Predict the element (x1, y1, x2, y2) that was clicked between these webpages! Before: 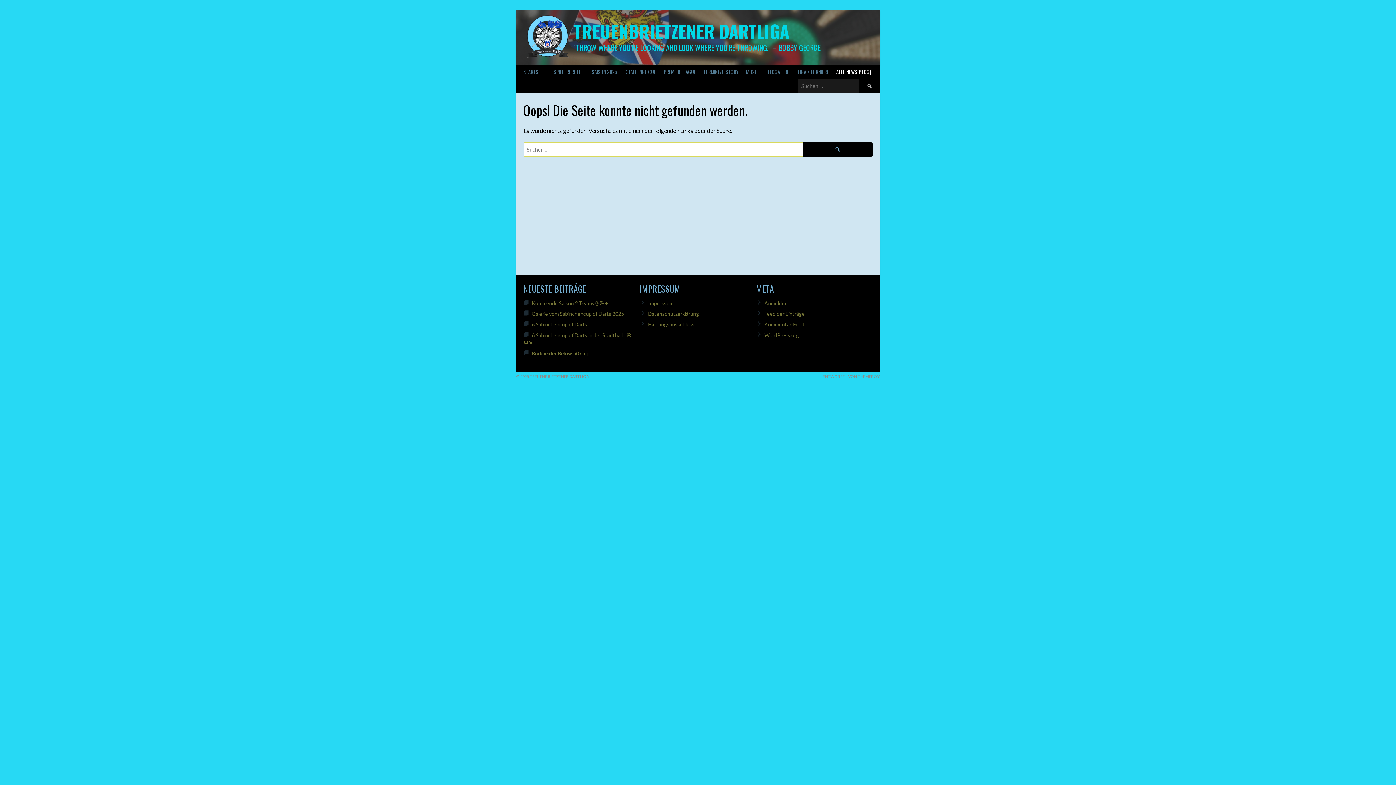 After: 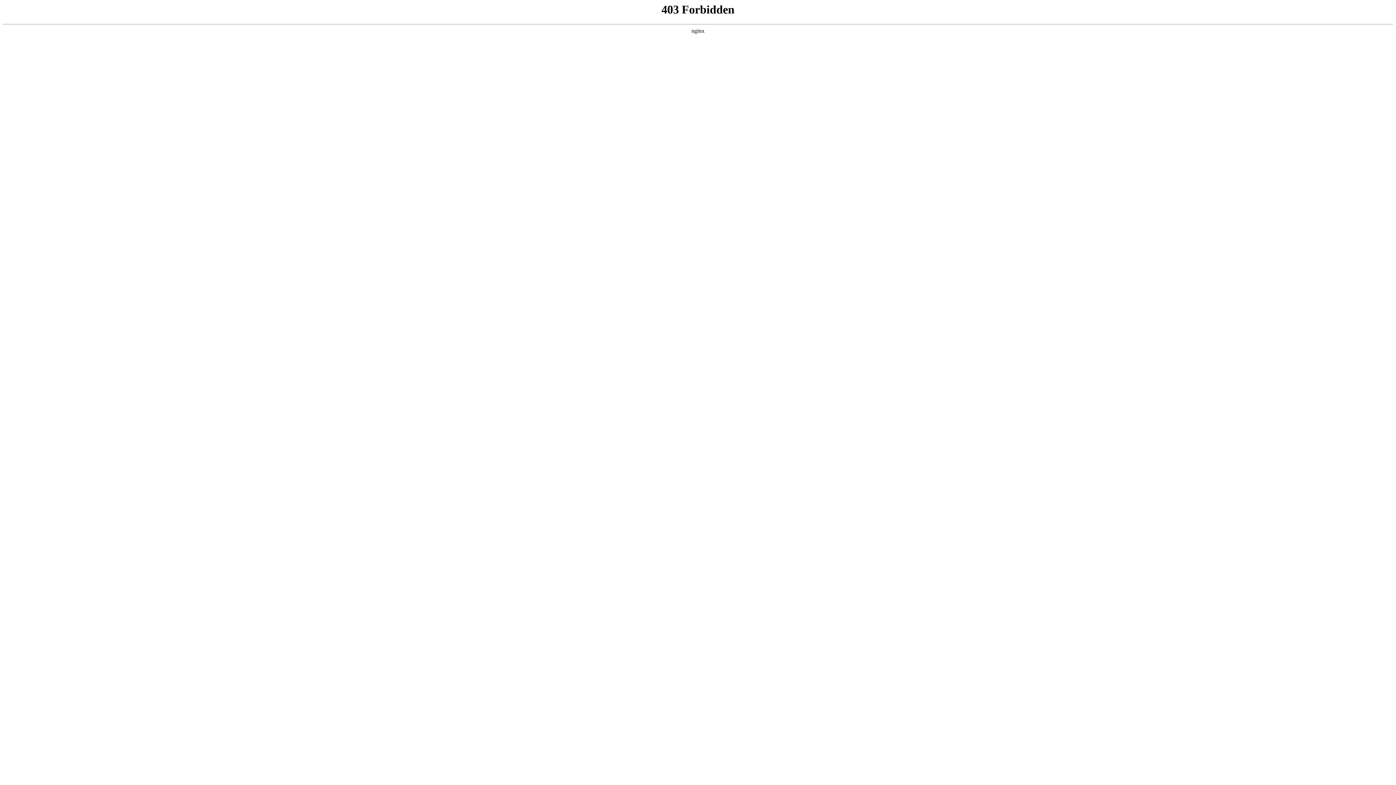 Action: bbox: (764, 332, 799, 338) label: WordPress.org